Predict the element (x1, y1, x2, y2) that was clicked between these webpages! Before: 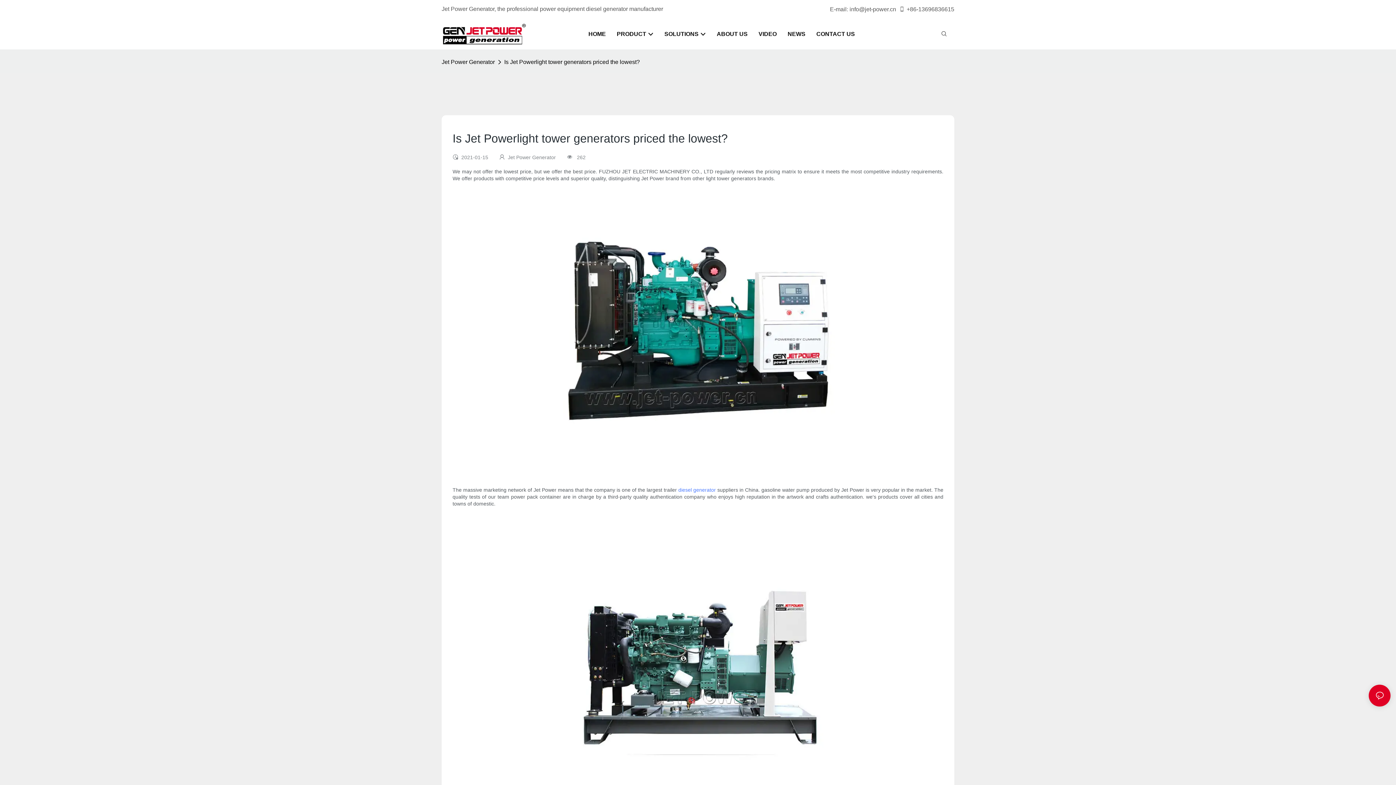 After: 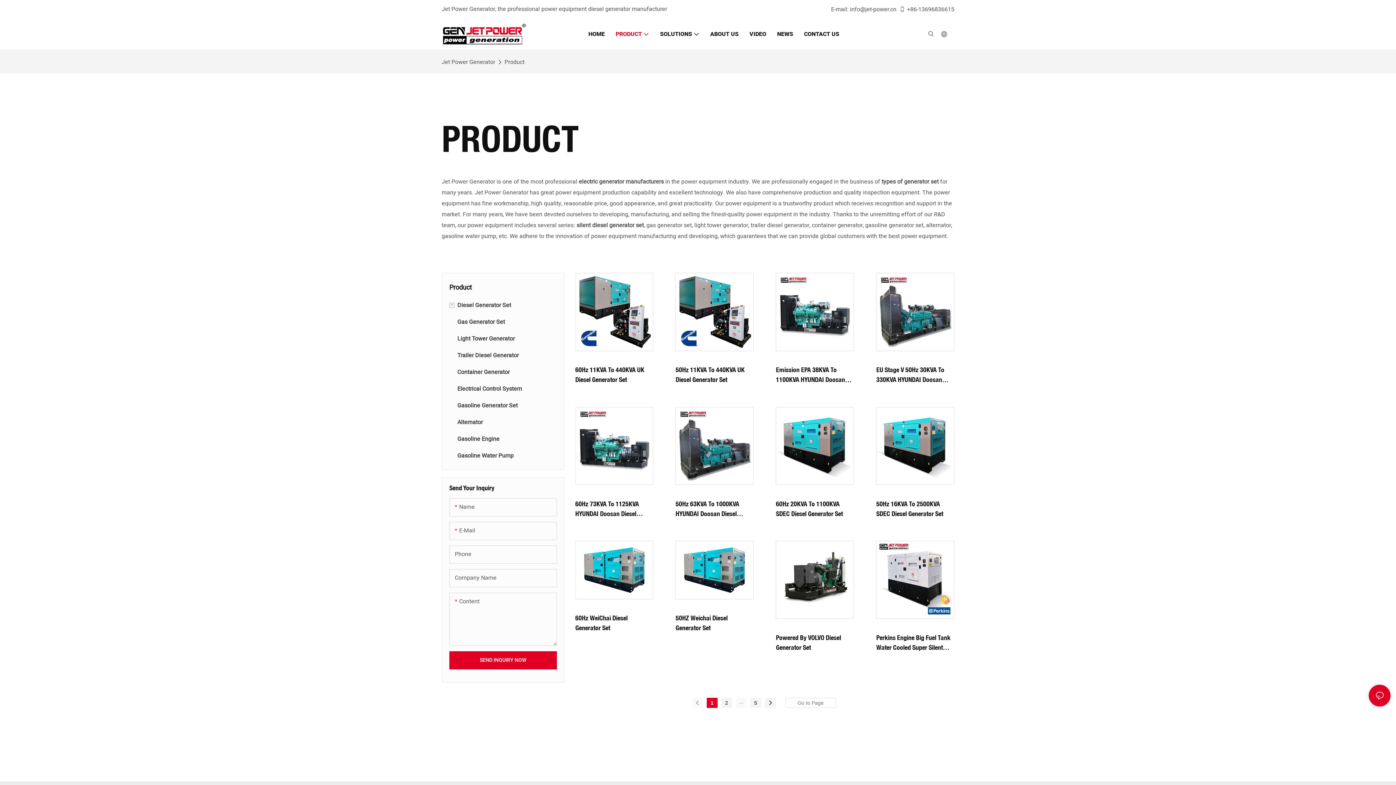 Action: label: PRODUCT bbox: (616, 28, 653, 39)